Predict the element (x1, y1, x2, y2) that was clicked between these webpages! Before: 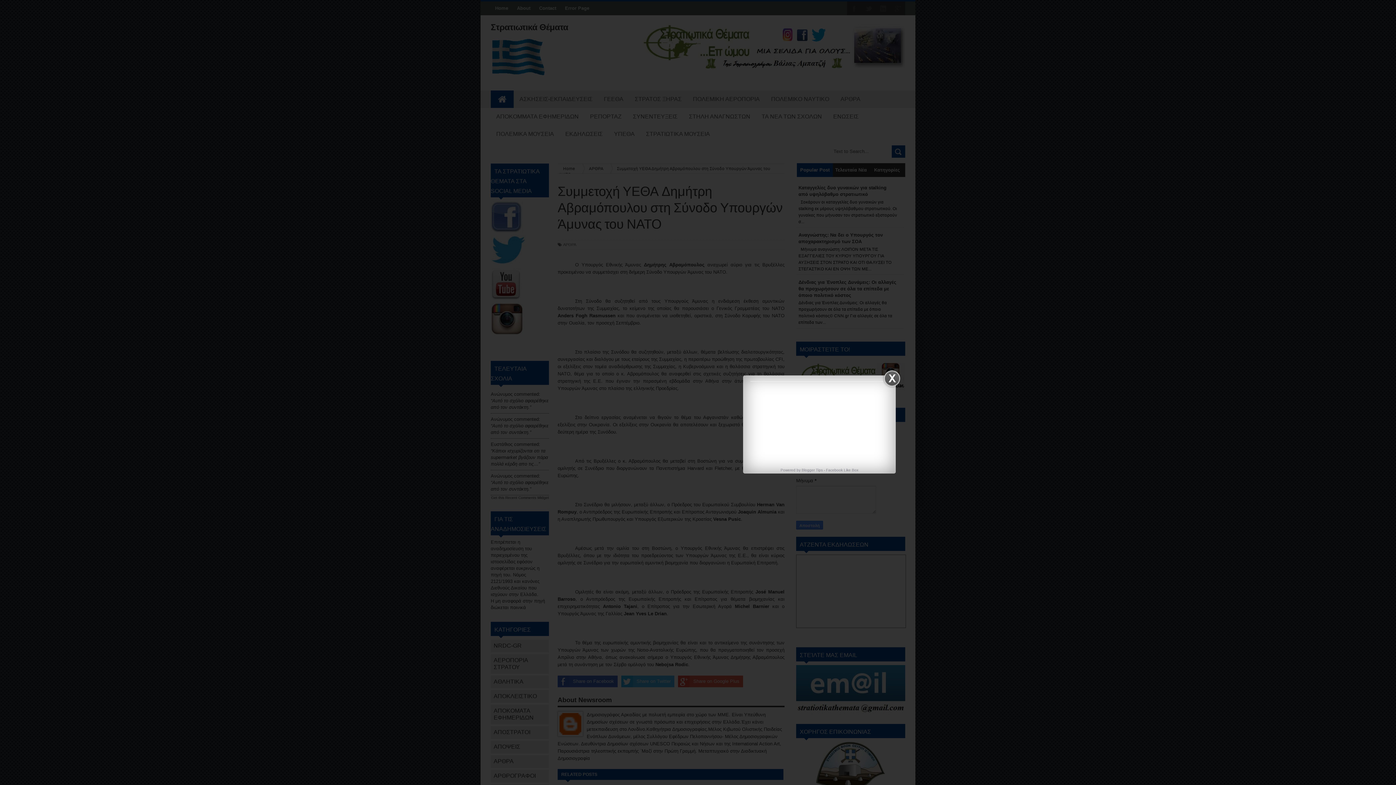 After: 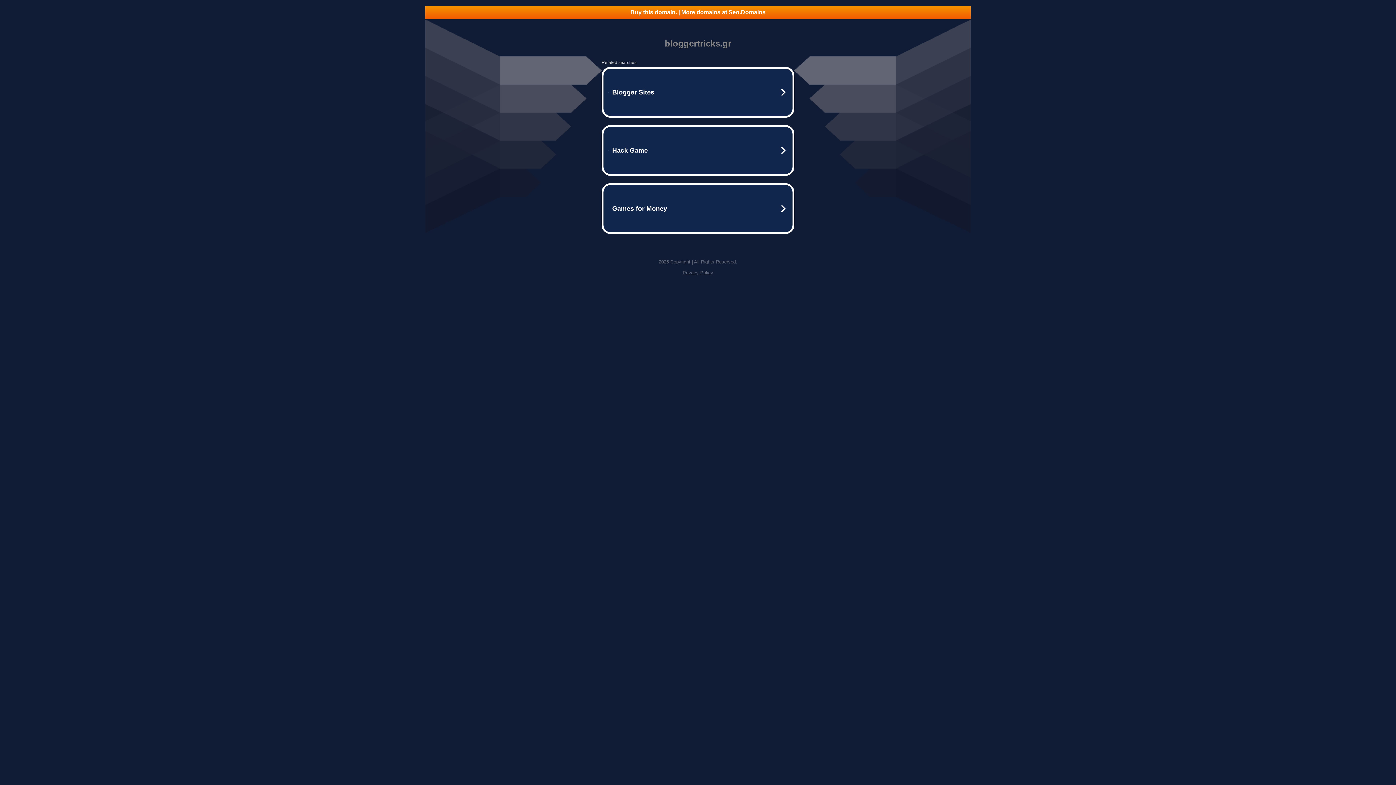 Action: bbox: (801, 468, 822, 472) label: Blogger Tips